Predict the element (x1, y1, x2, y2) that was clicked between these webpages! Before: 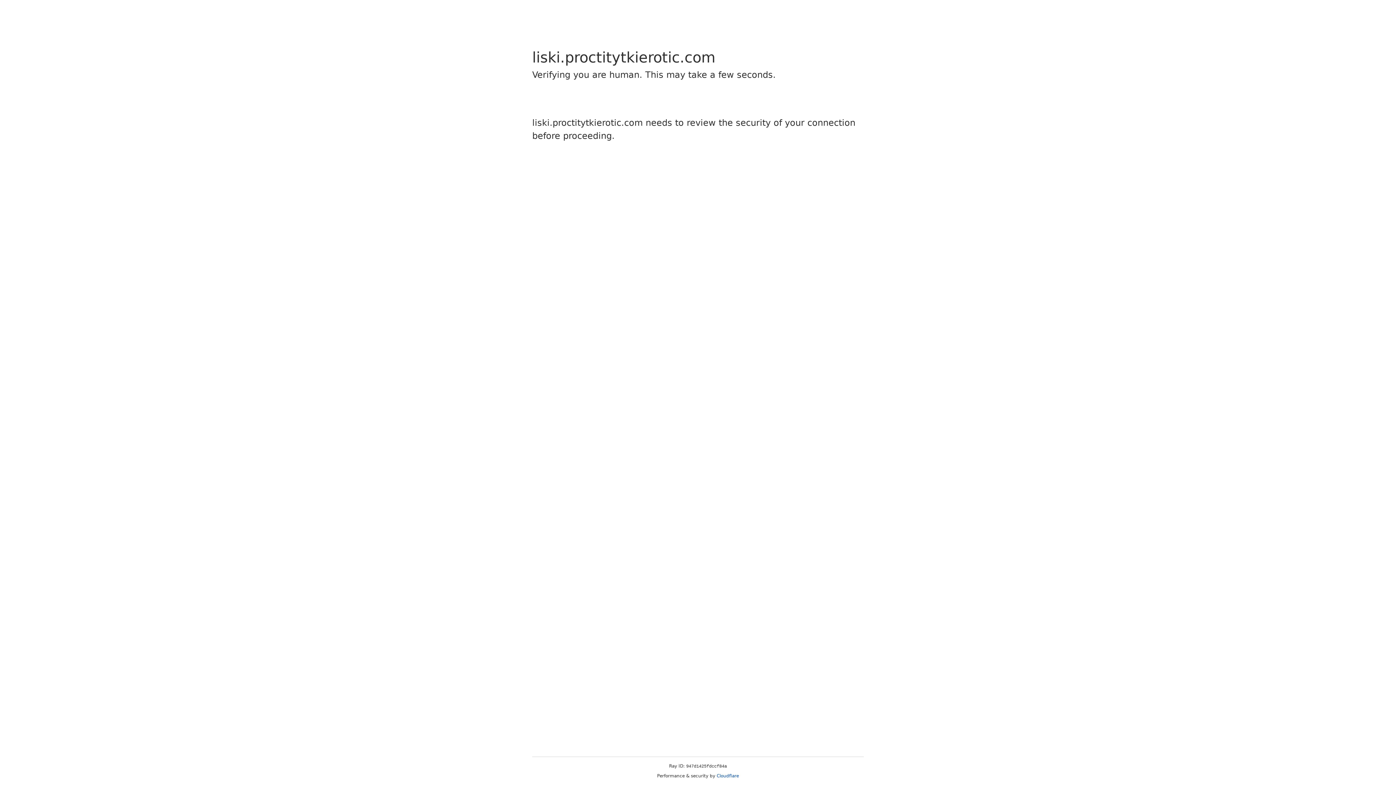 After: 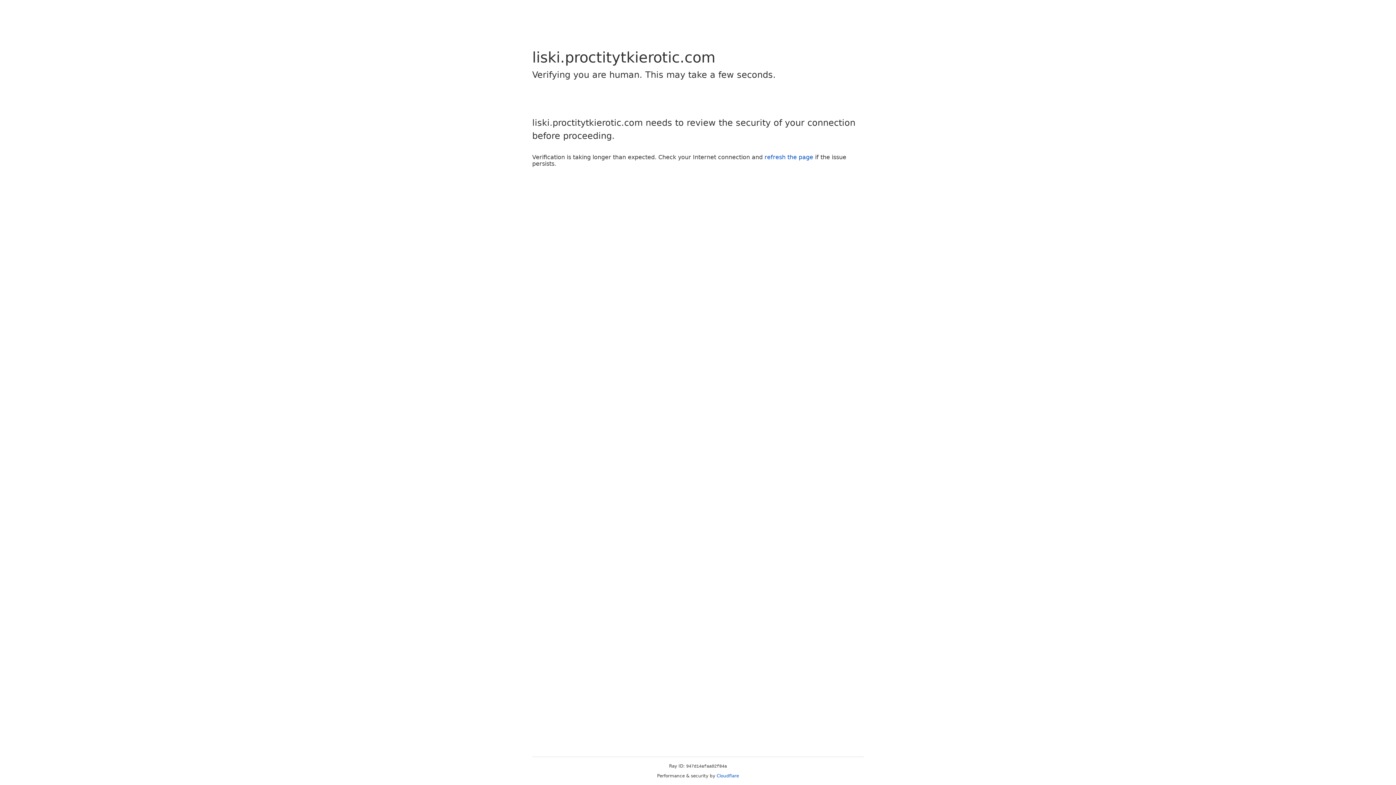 Action: label: Cloudflare bbox: (716, 773, 739, 778)